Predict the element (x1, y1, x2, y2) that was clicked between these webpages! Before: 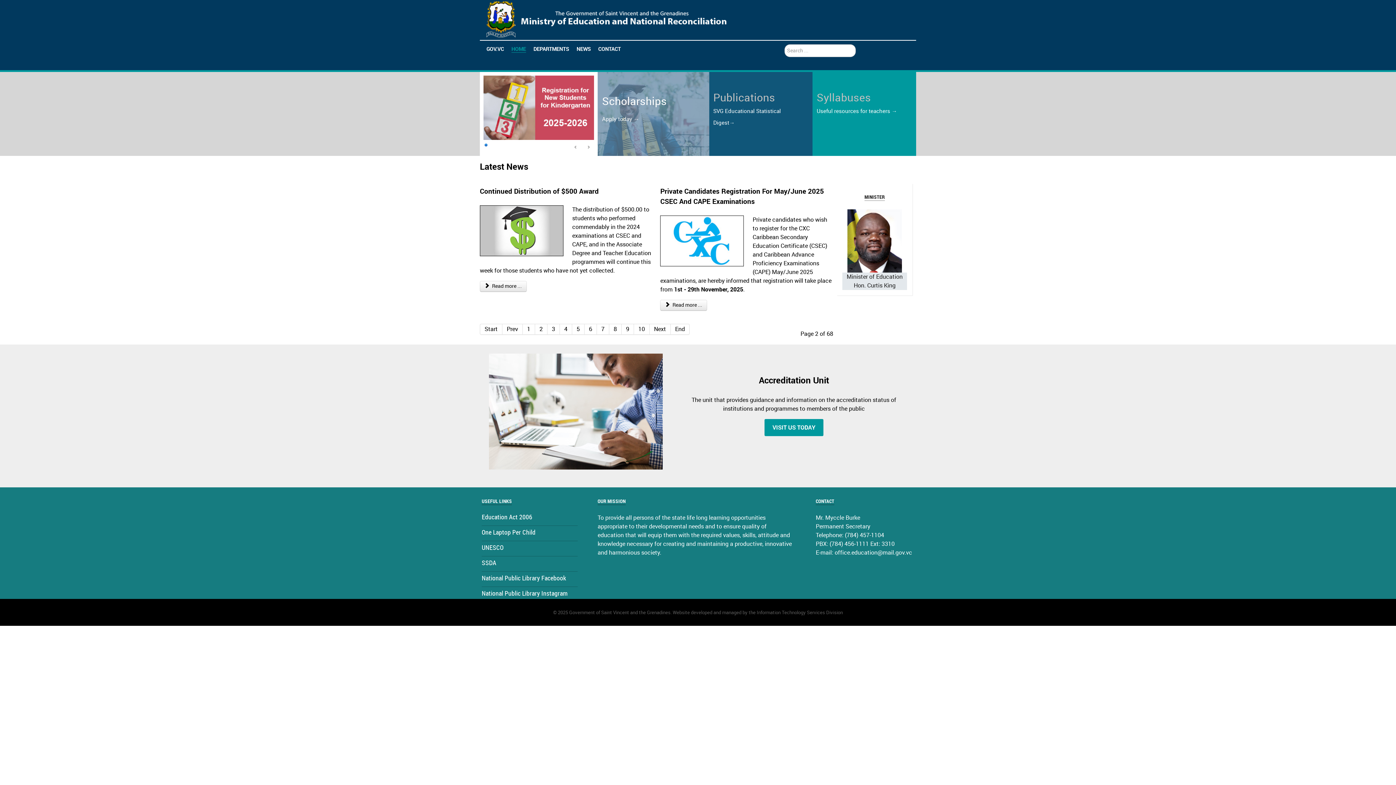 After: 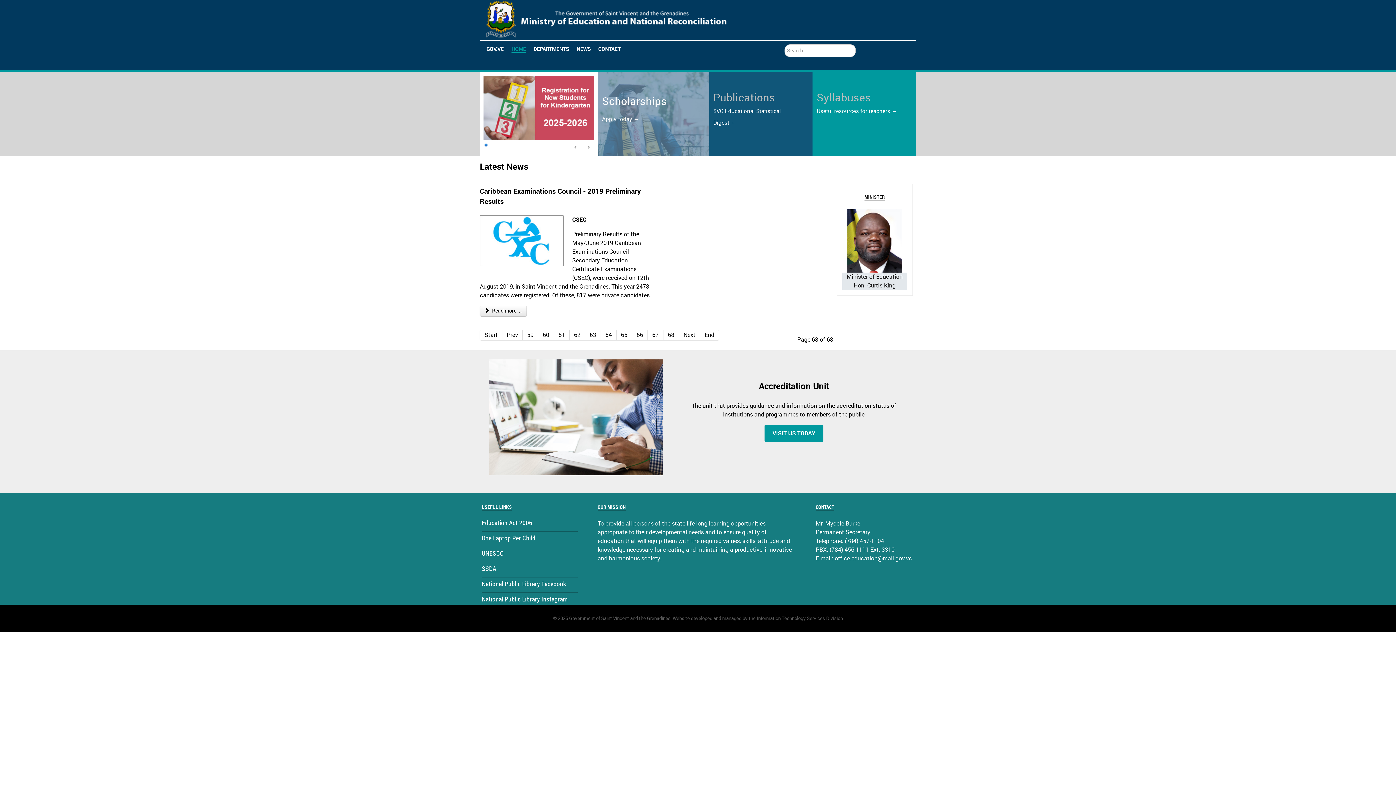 Action: bbox: (670, 324, 689, 335) label: End